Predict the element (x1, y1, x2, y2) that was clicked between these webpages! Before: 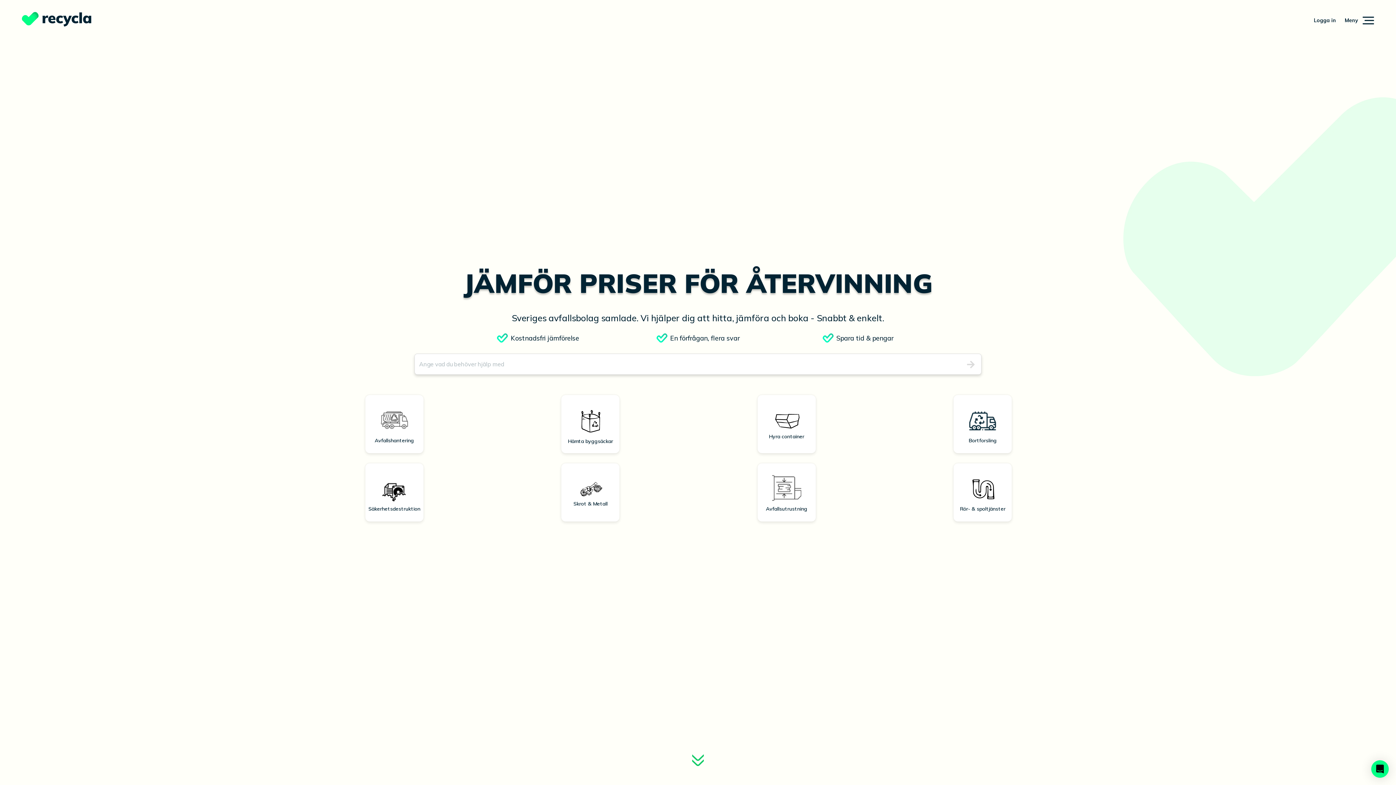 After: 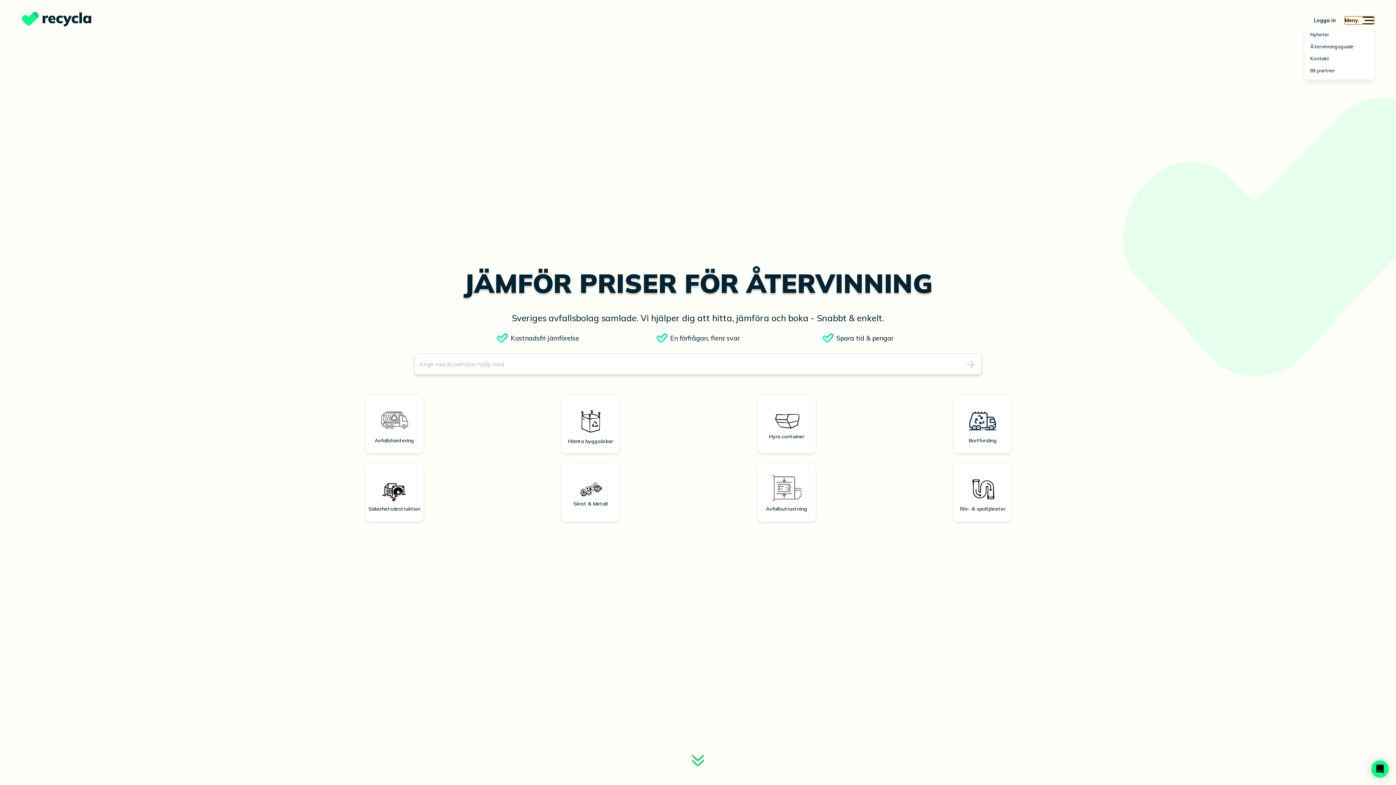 Action: label: Meny bbox: (1345, 16, 1374, 24)